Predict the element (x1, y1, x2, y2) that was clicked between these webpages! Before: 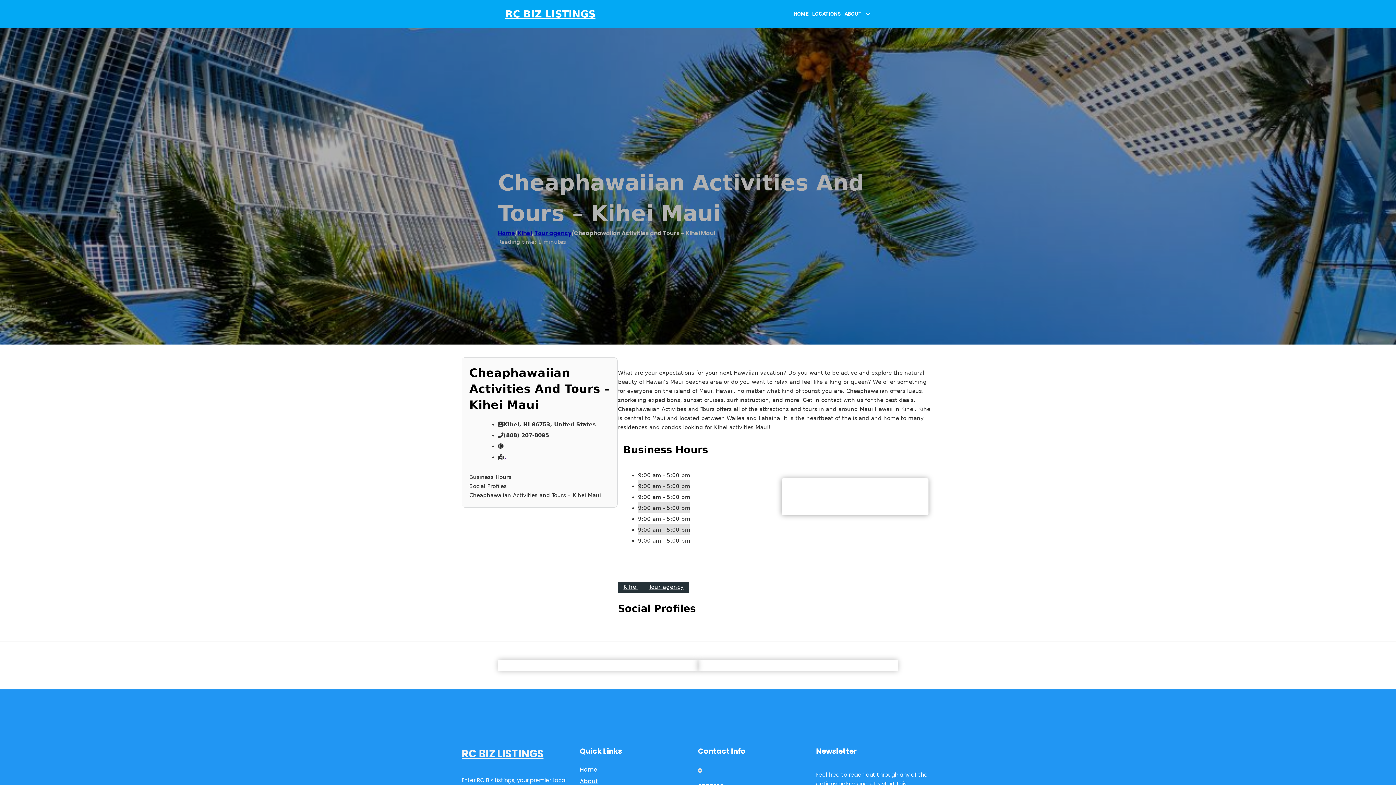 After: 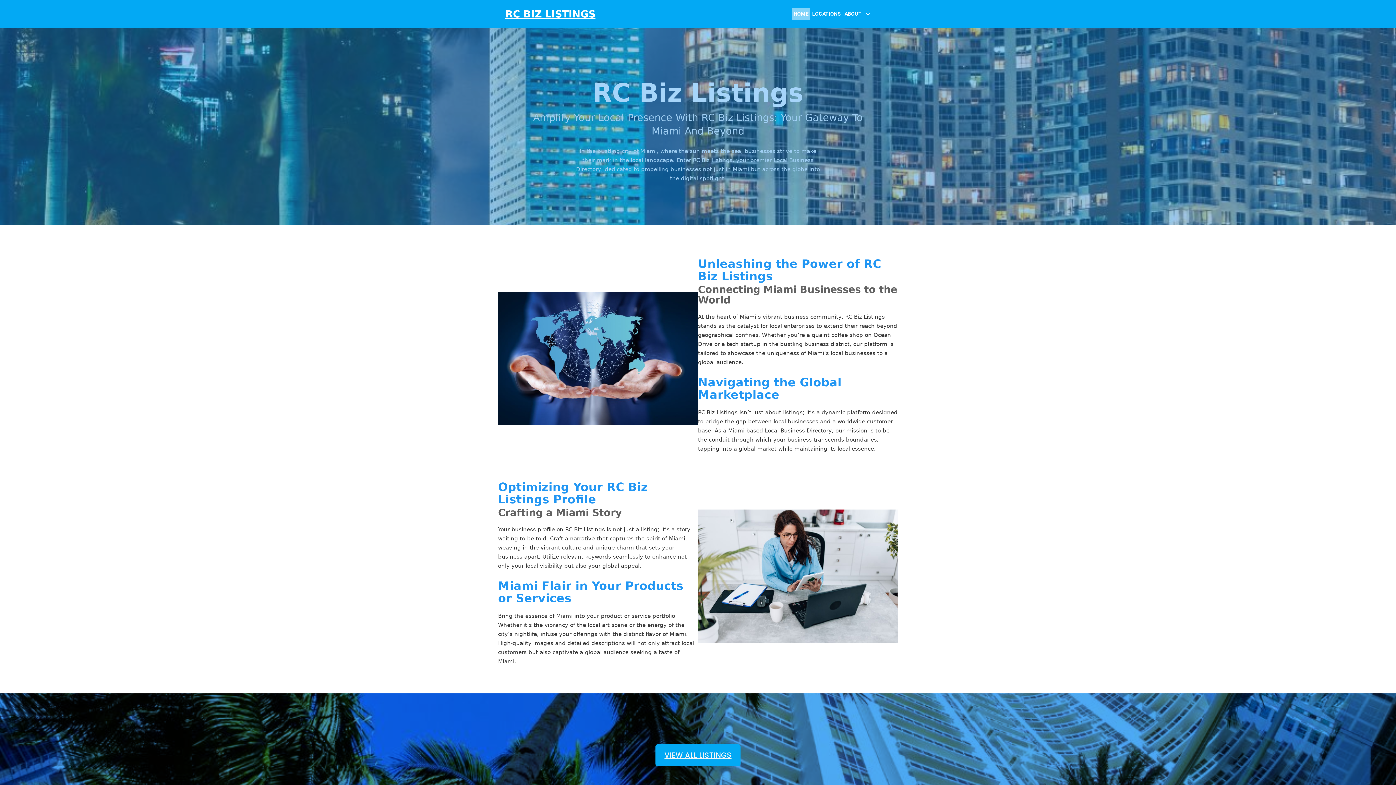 Action: bbox: (791, 8, 810, 20) label: HOME